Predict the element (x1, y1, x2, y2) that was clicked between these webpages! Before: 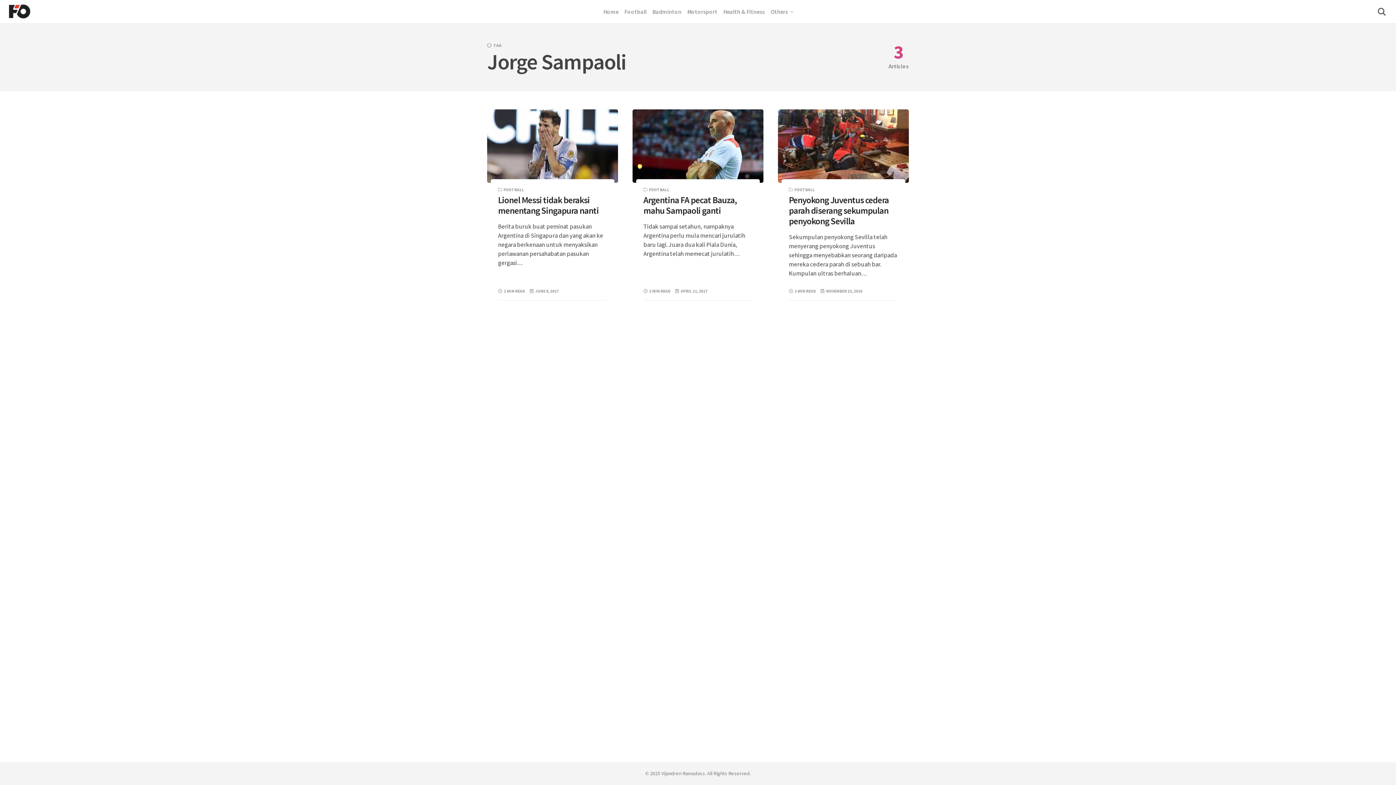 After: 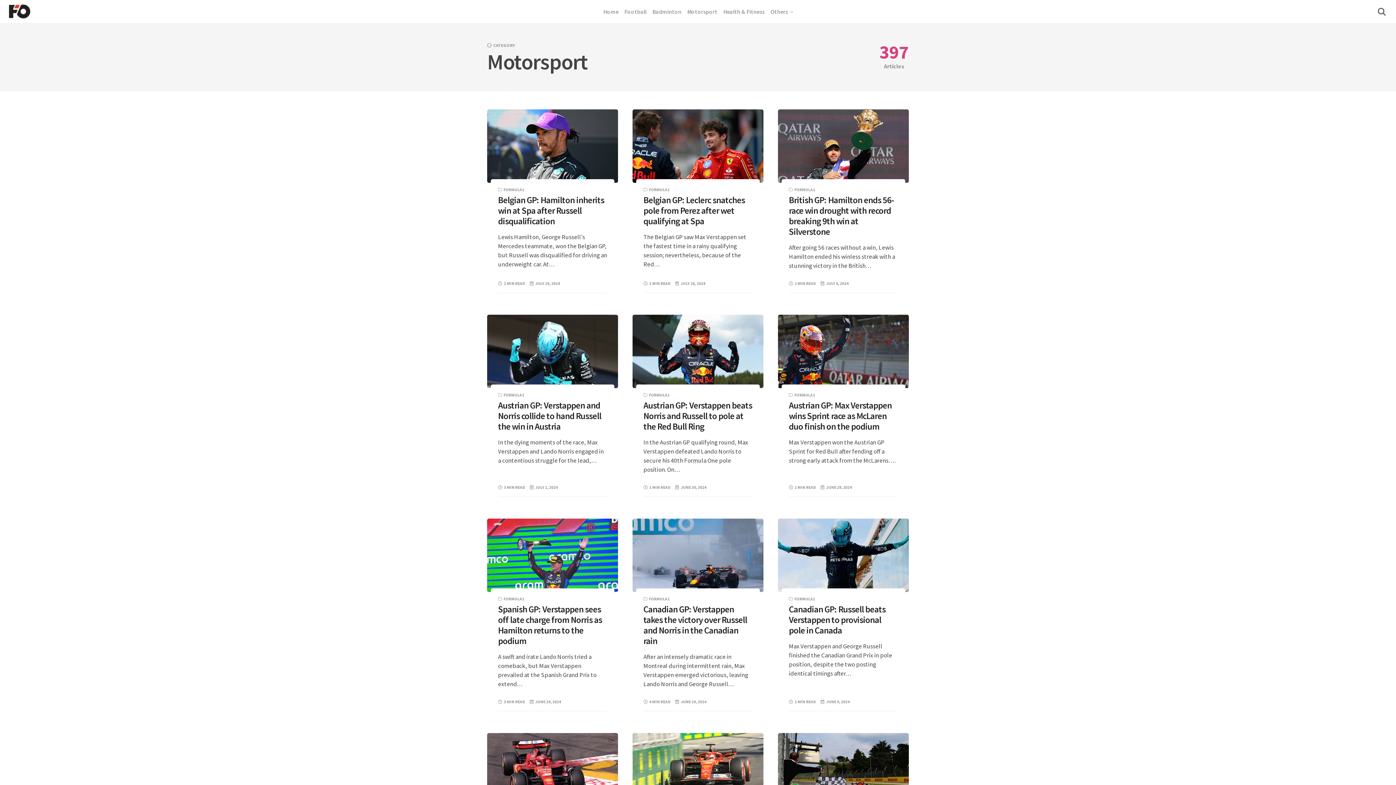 Action: label: Motorsport bbox: (687, 0, 717, 23)